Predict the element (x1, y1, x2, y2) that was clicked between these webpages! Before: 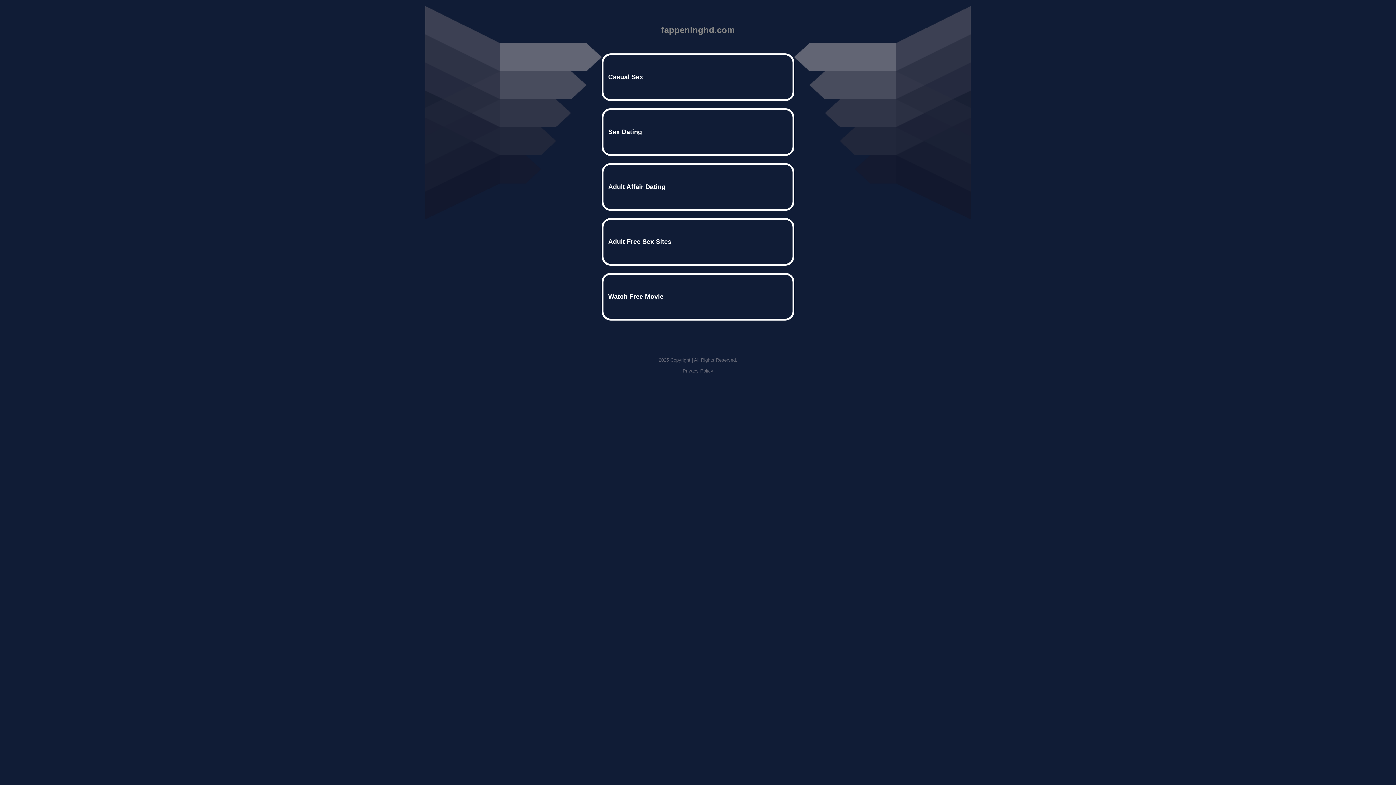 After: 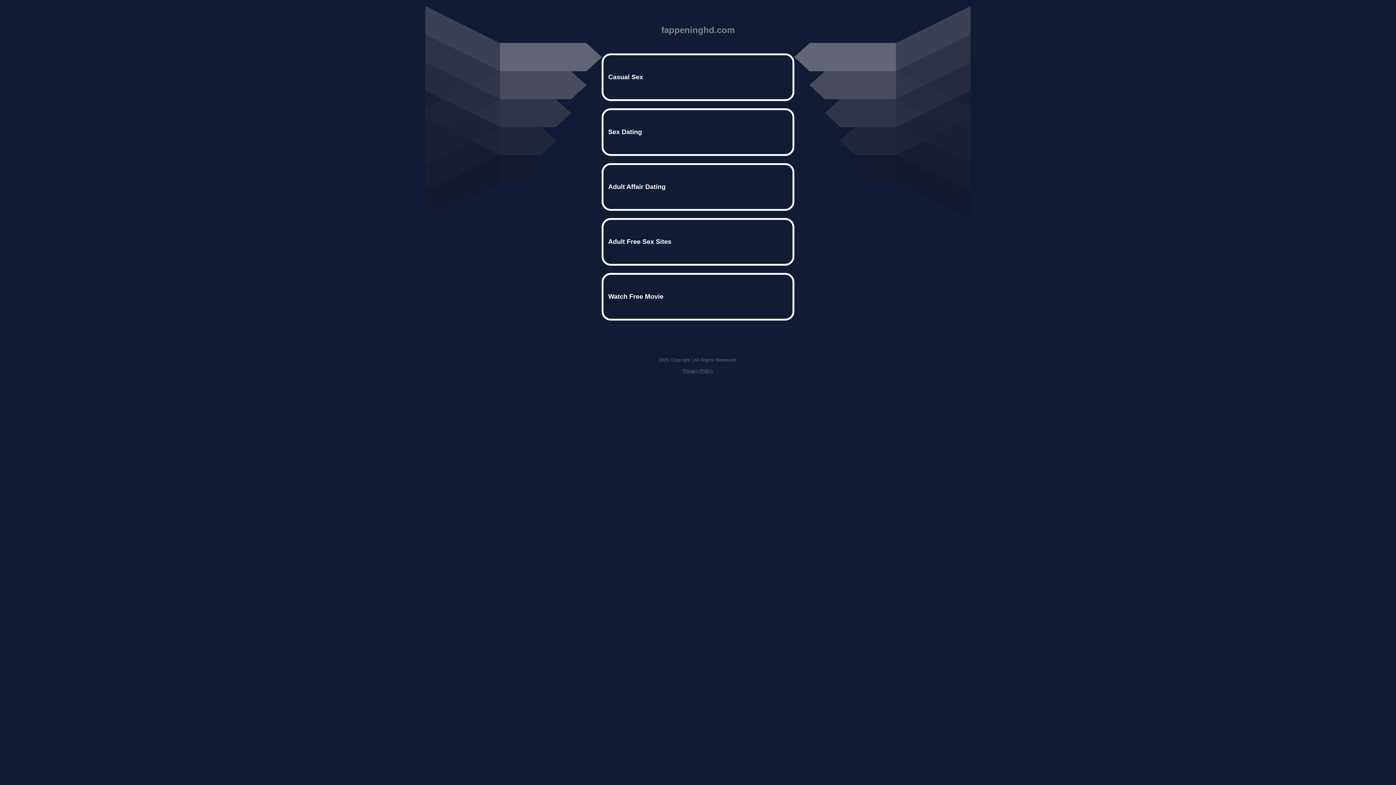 Action: bbox: (682, 368, 713, 373) label: Privacy Policy